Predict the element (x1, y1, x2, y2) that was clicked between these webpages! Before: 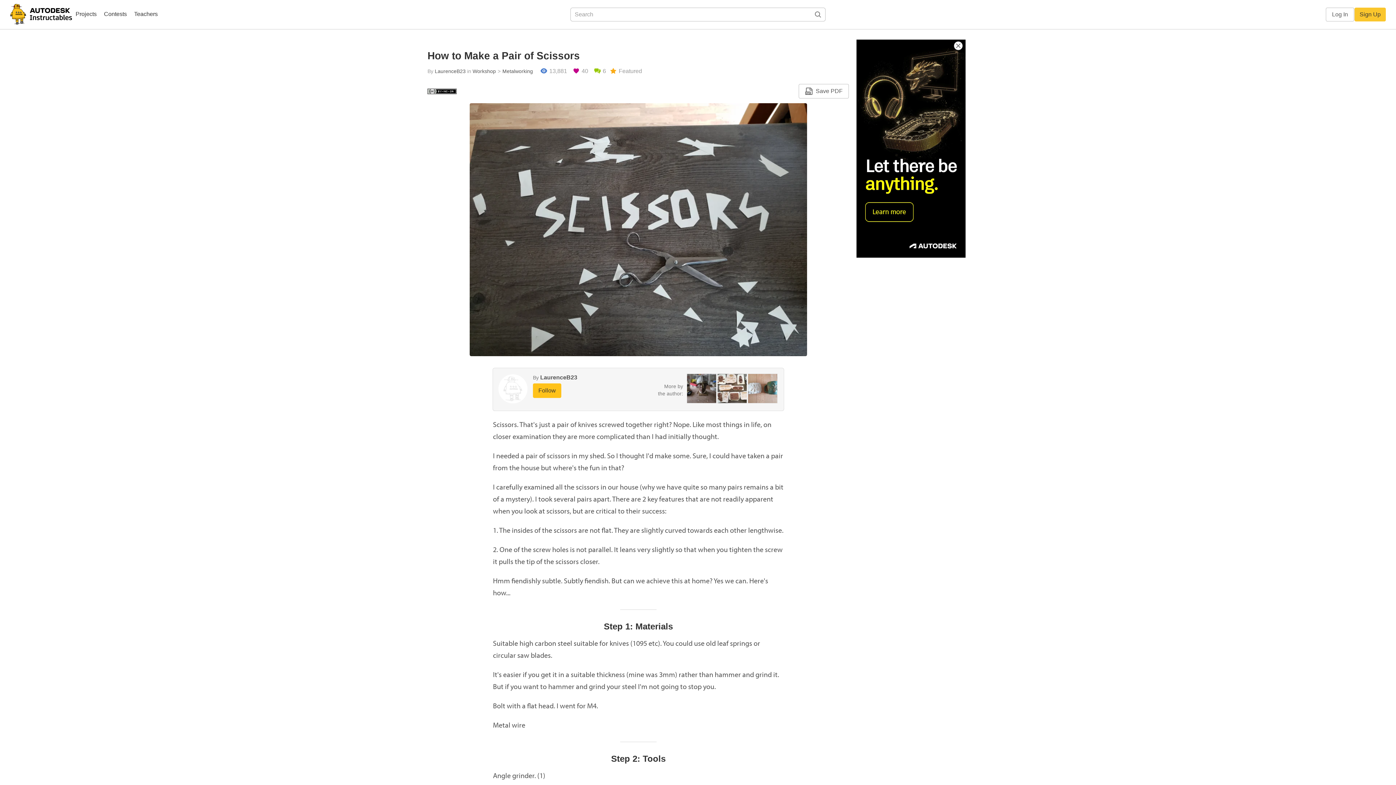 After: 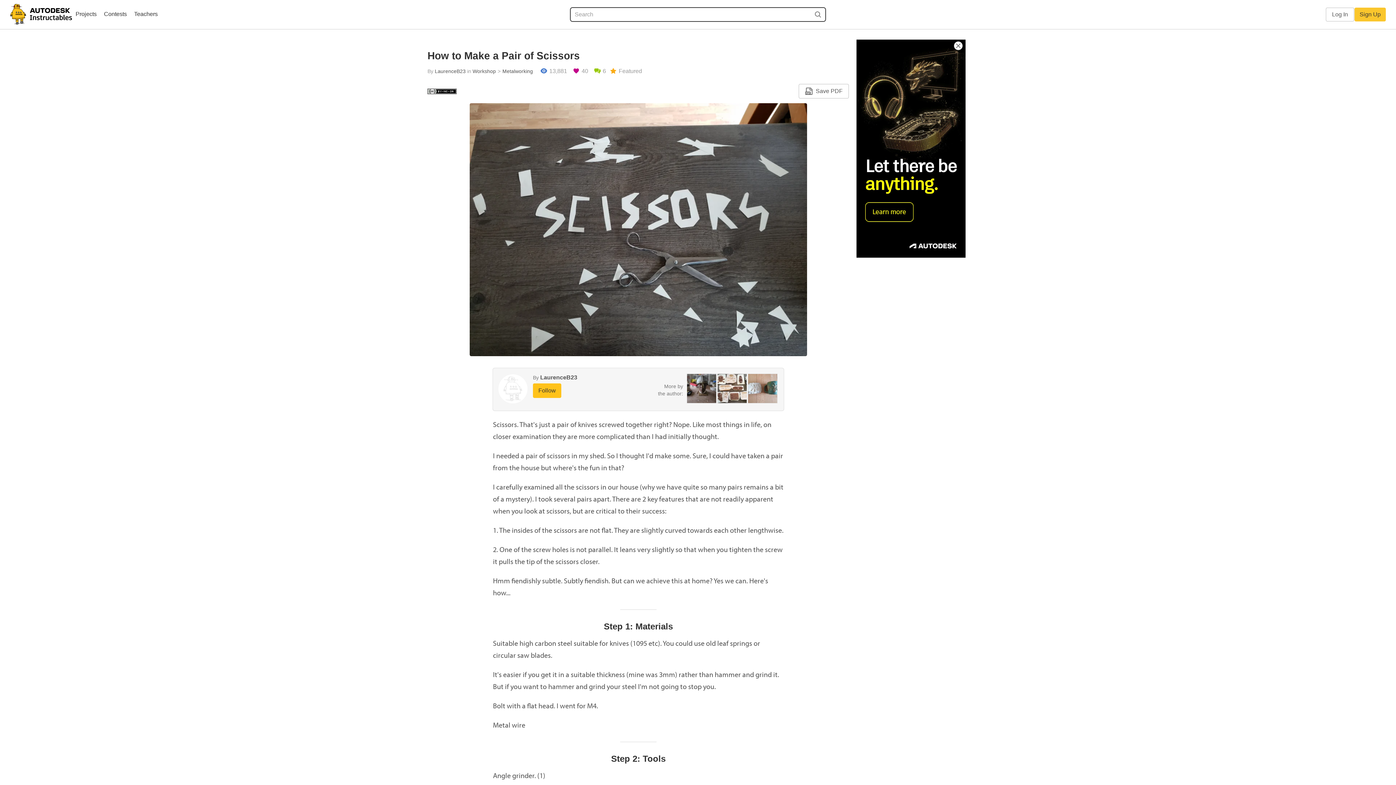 Action: bbox: (800, 8, 810, 21)